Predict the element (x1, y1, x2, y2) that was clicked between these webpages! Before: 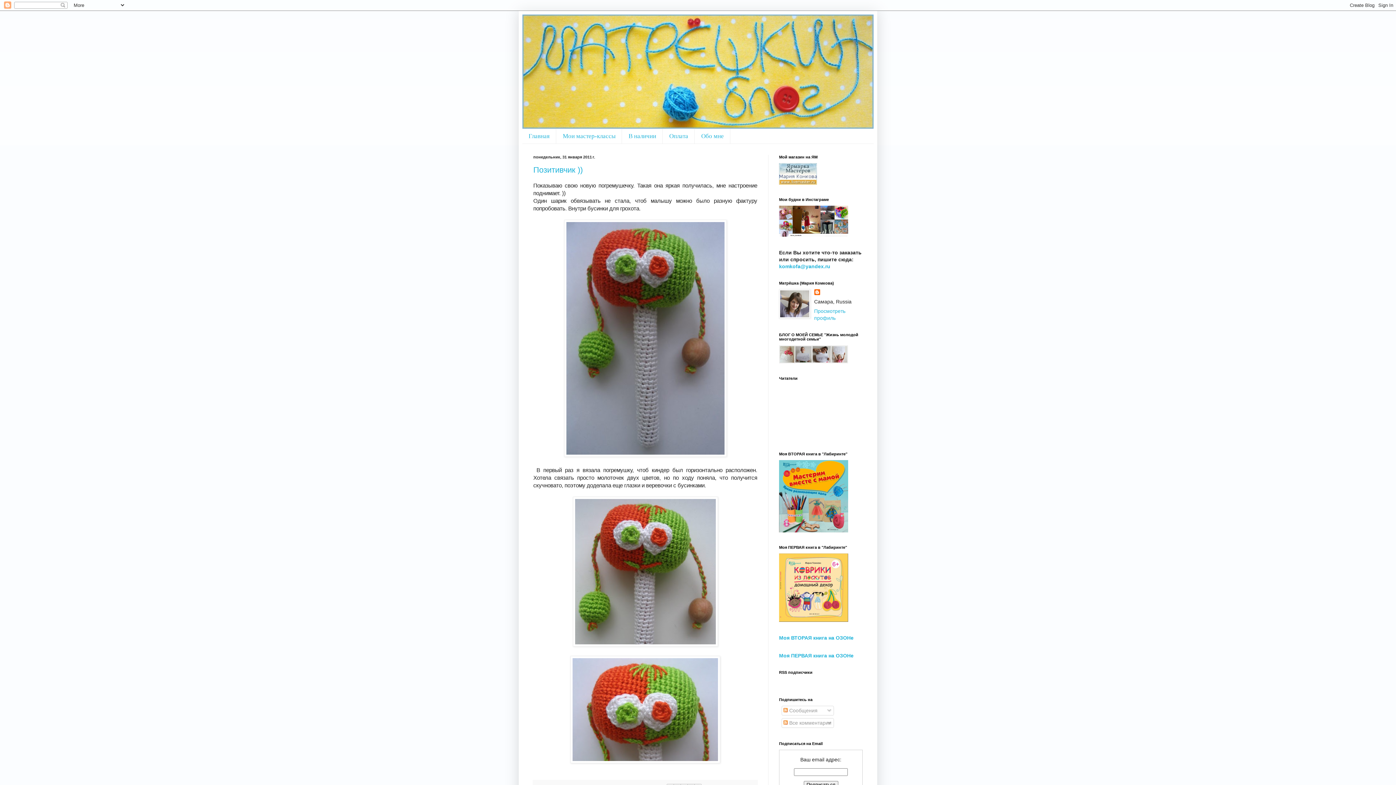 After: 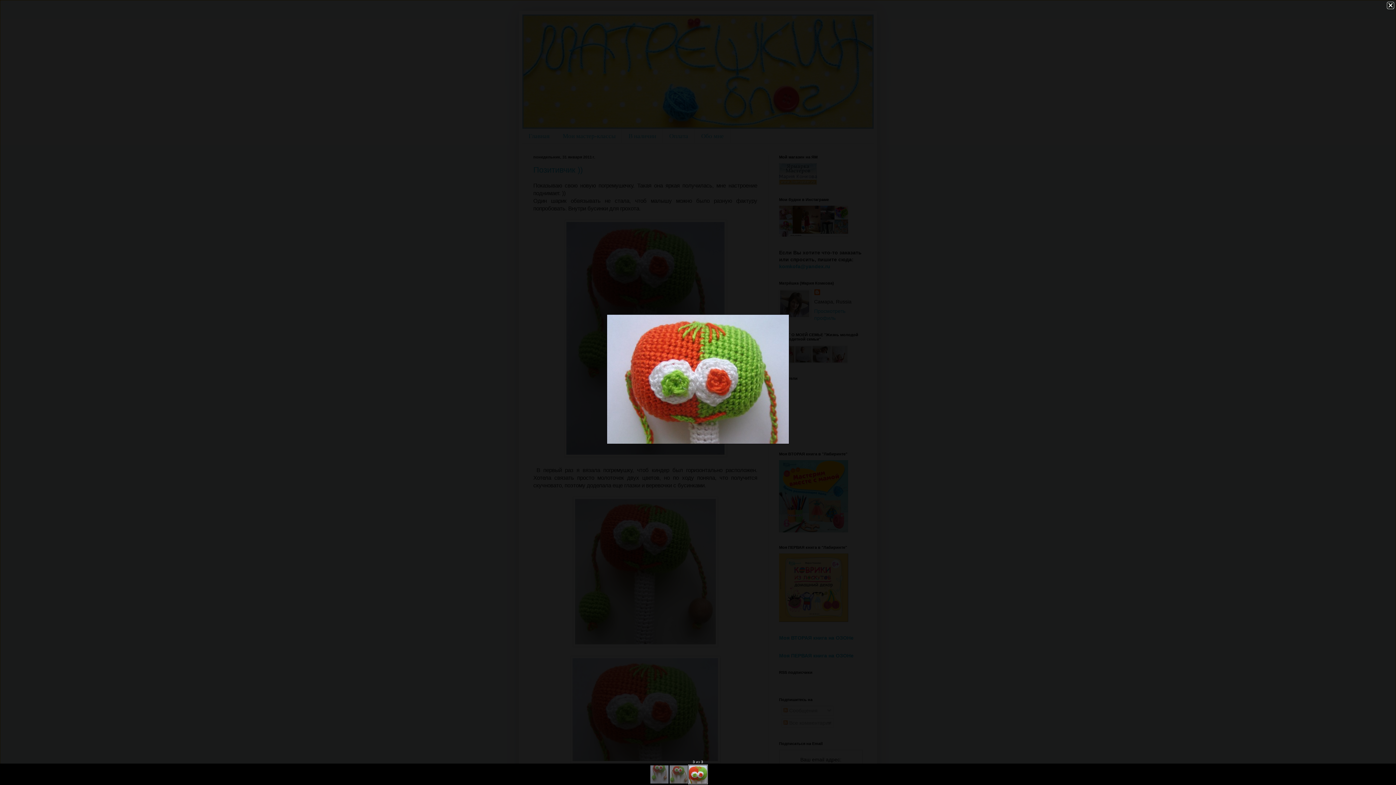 Action: bbox: (570, 758, 720, 764)